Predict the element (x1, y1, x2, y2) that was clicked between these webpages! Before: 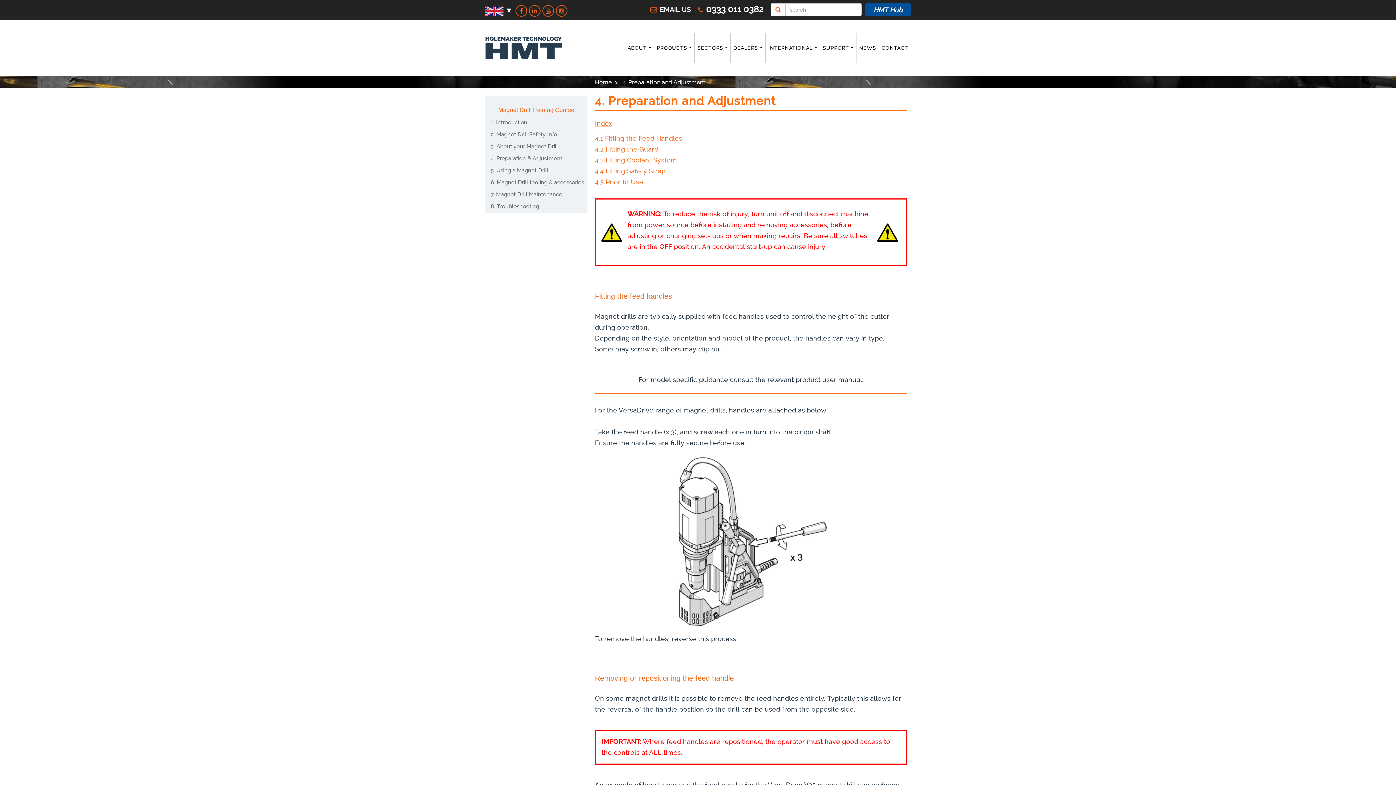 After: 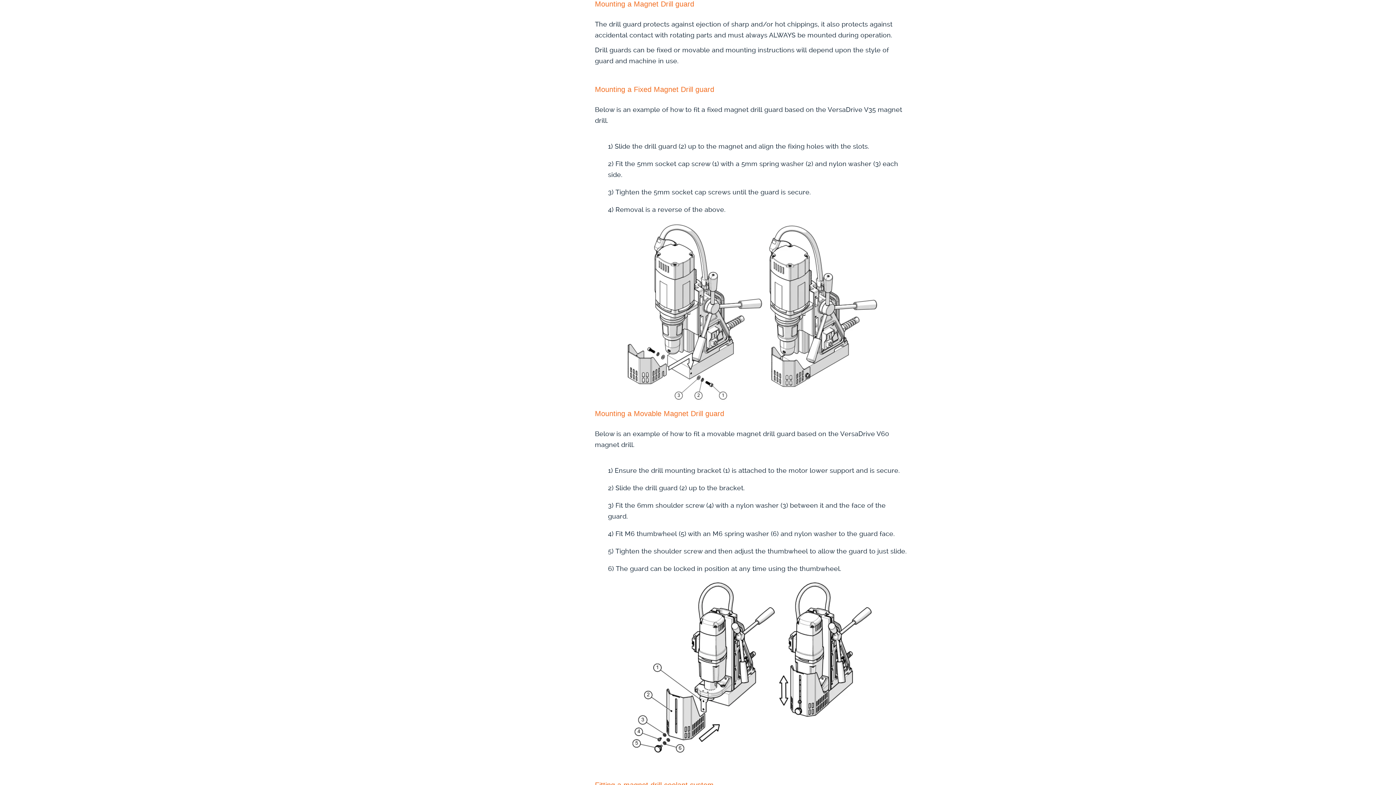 Action: label: Fitting the Guard bbox: (605, 145, 658, 153)